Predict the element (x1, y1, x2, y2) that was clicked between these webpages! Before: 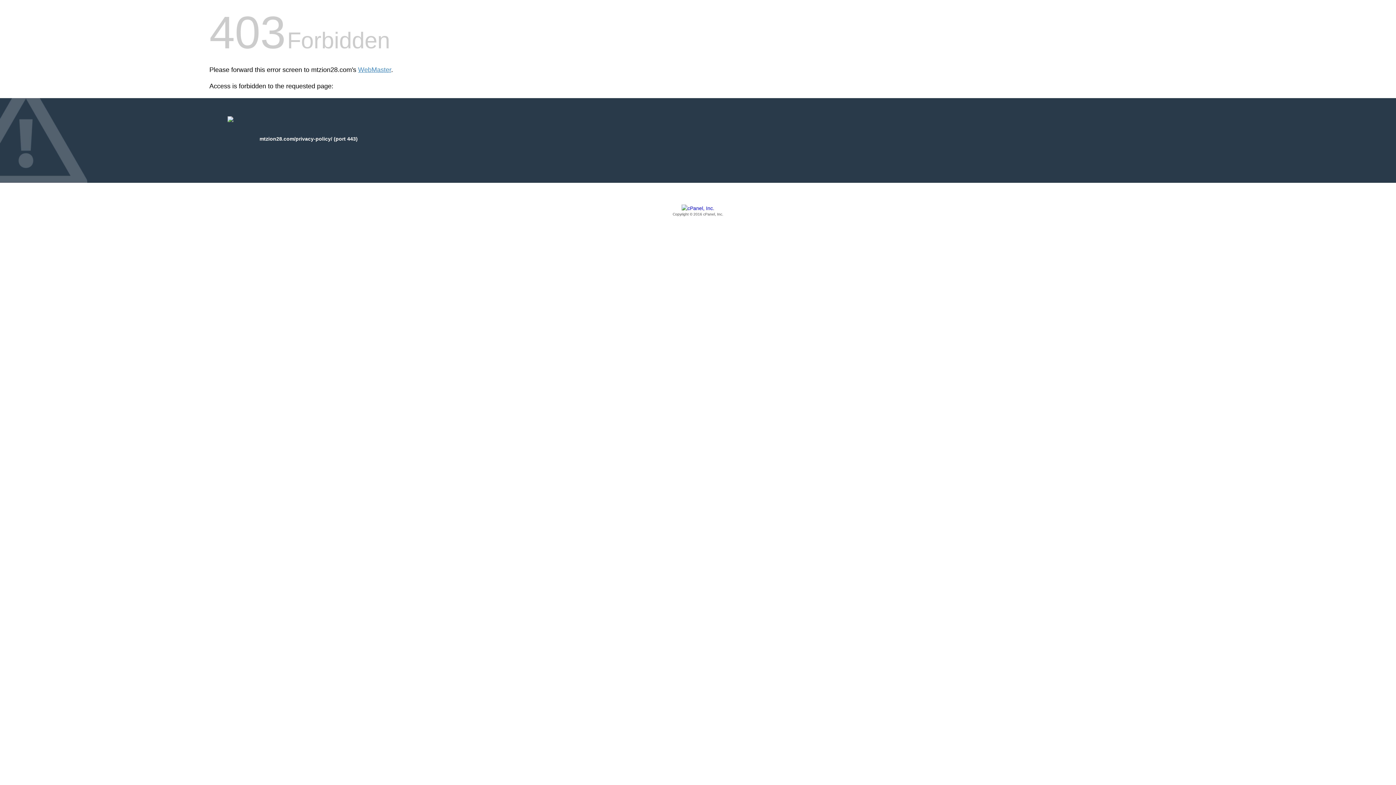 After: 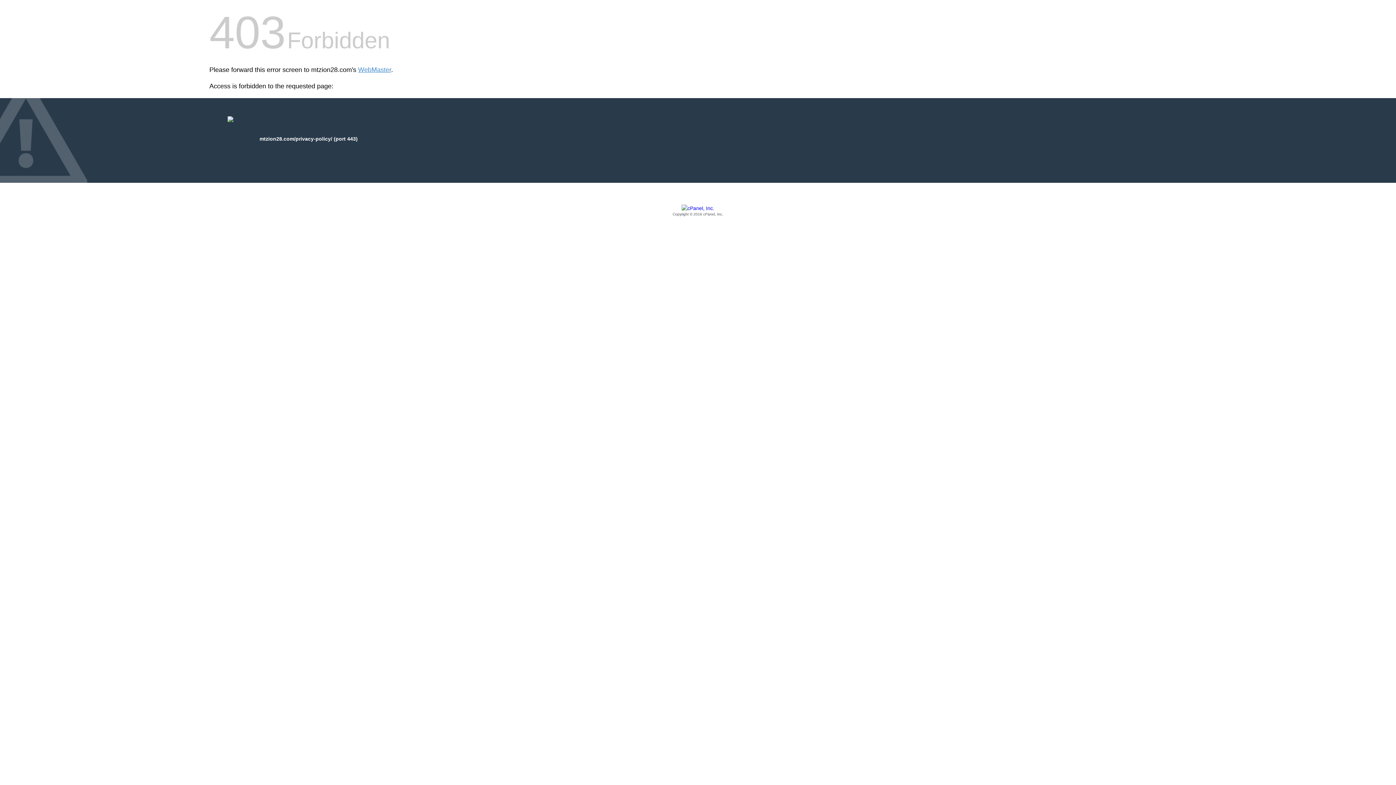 Action: label: Copyright © 2016 cPanel, Inc. bbox: (209, 205, 1186, 217)